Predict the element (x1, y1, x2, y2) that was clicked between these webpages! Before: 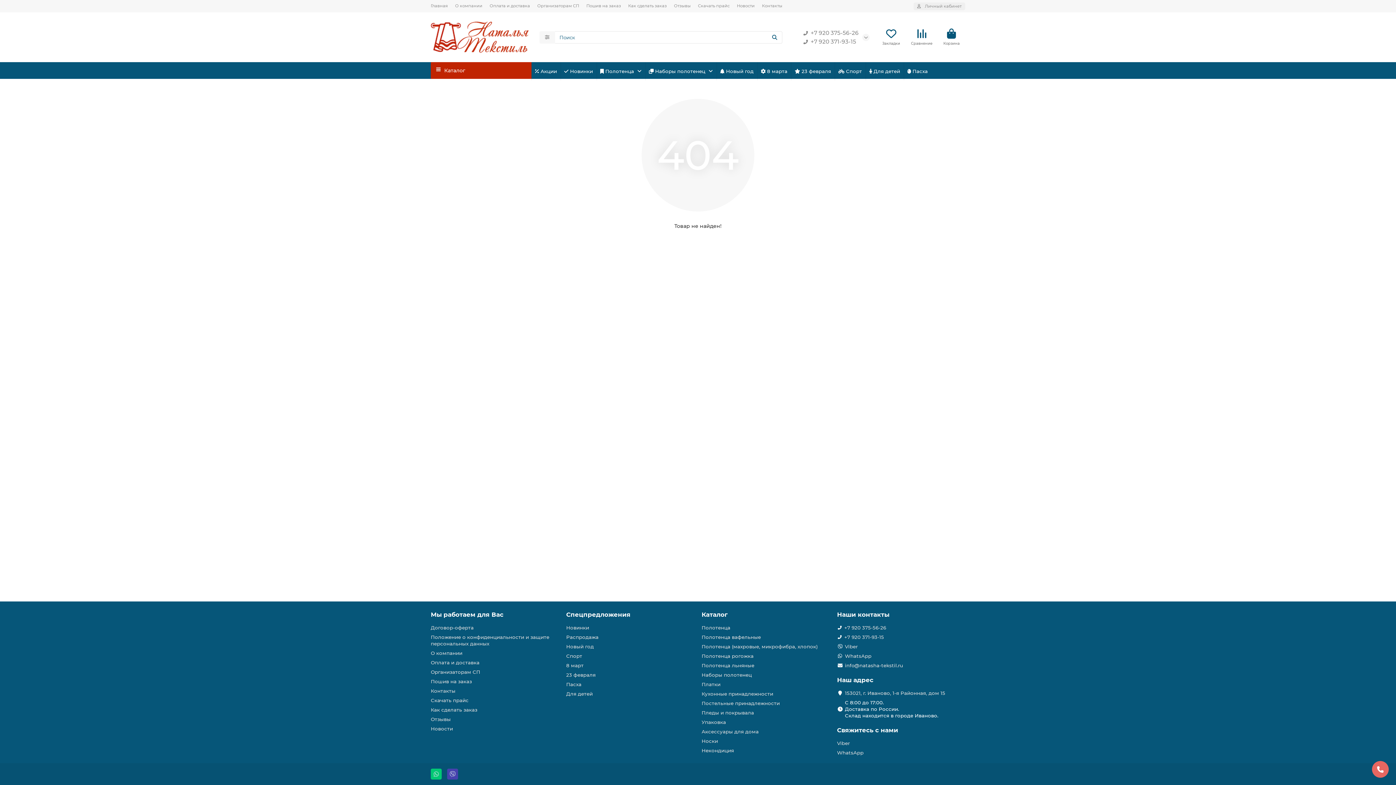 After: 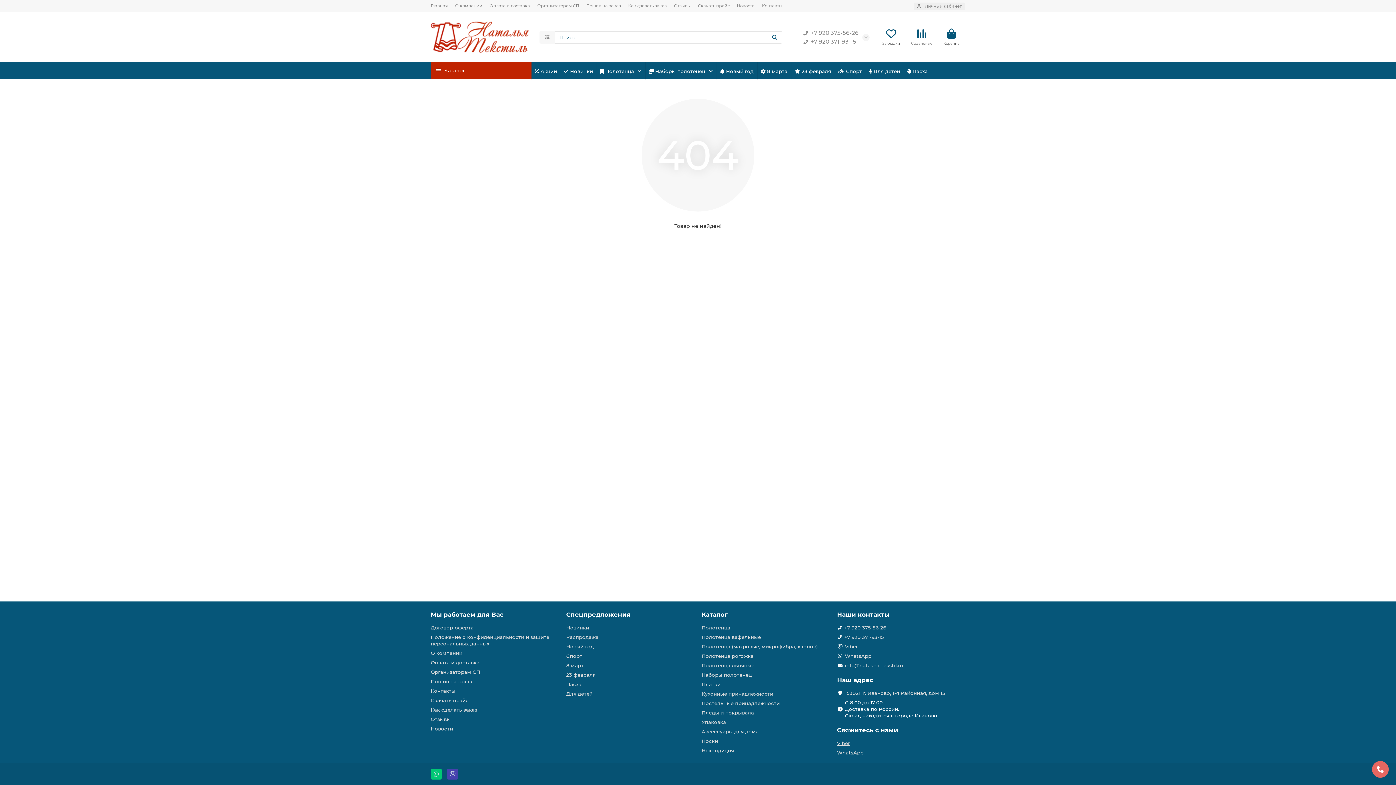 Action: label: Viber bbox: (837, 740, 850, 746)